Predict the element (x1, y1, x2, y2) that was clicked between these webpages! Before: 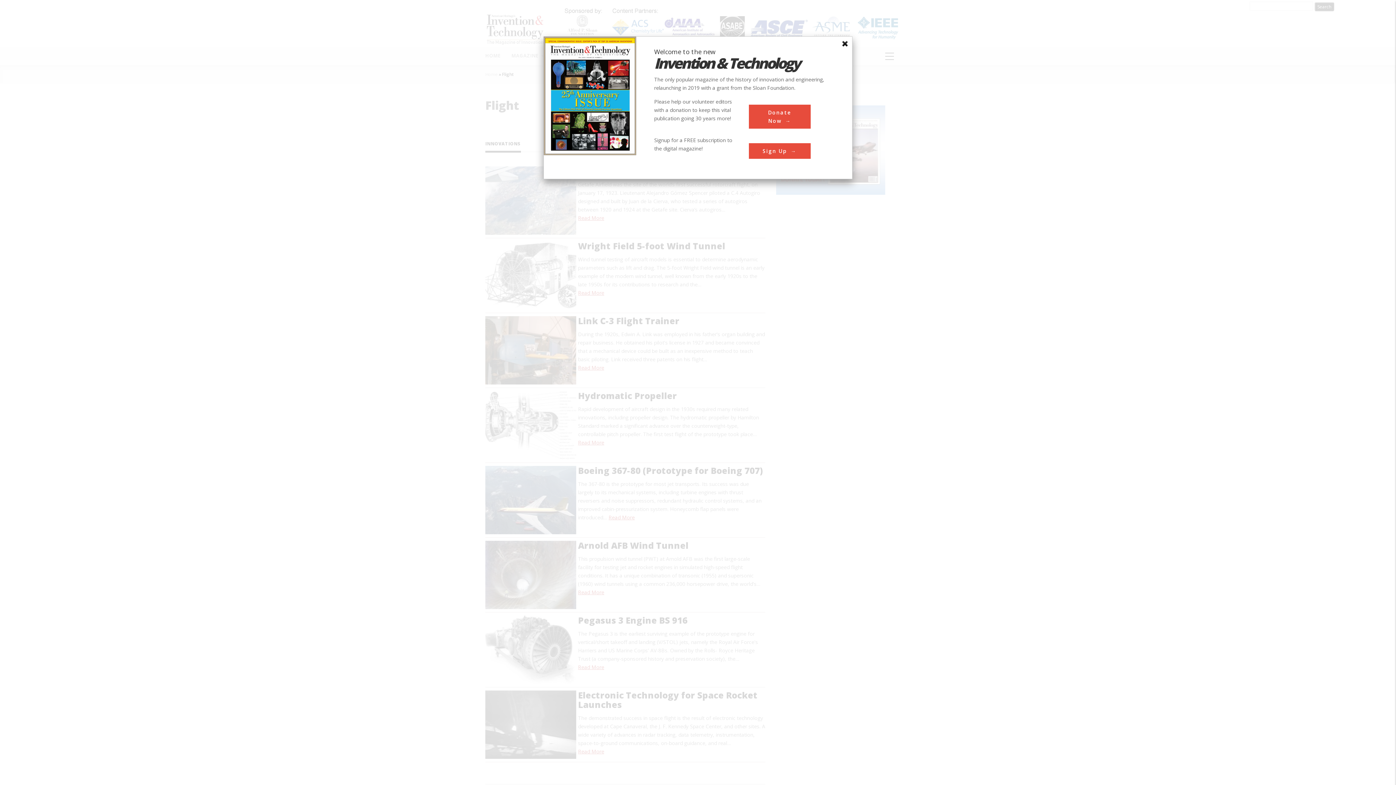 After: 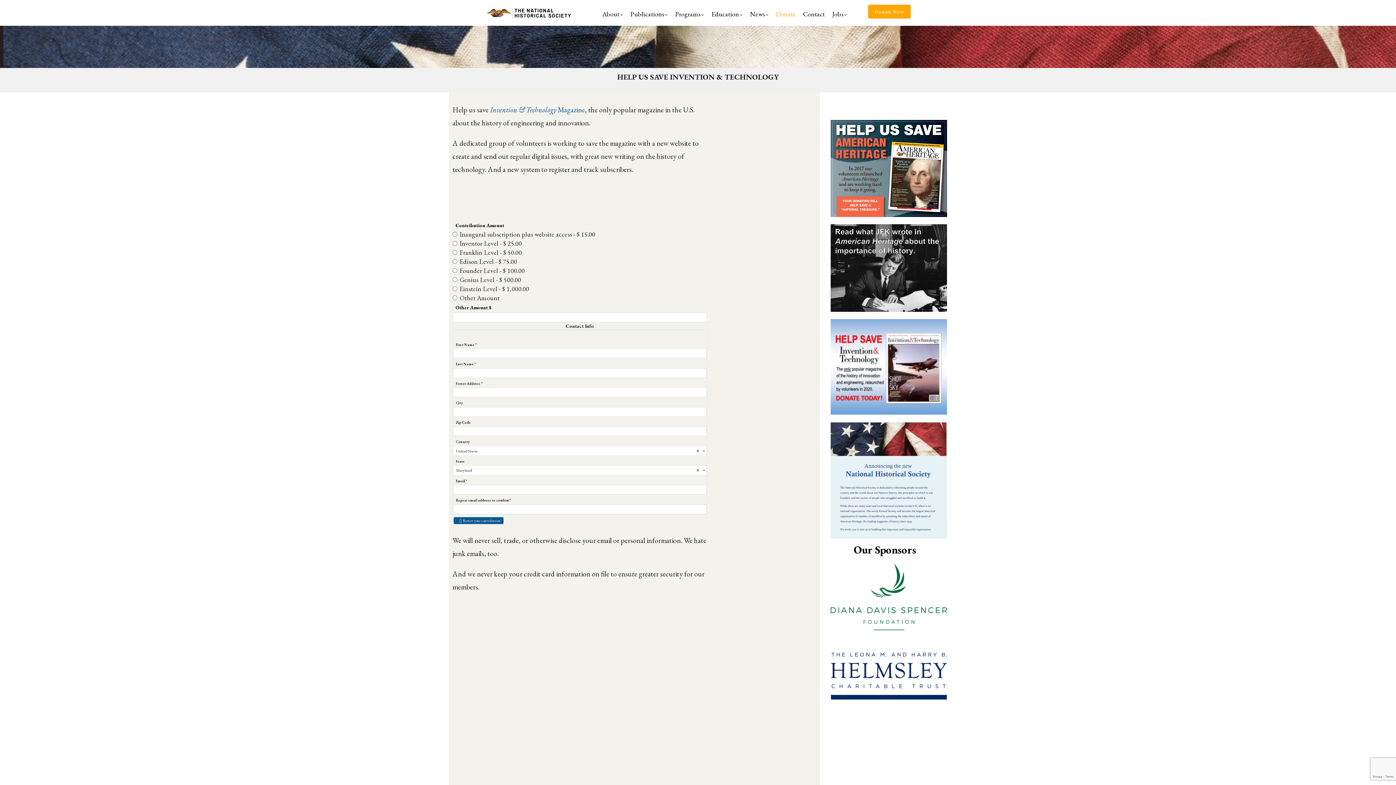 Action: label: Donate Now bbox: (748, 104, 810, 128)